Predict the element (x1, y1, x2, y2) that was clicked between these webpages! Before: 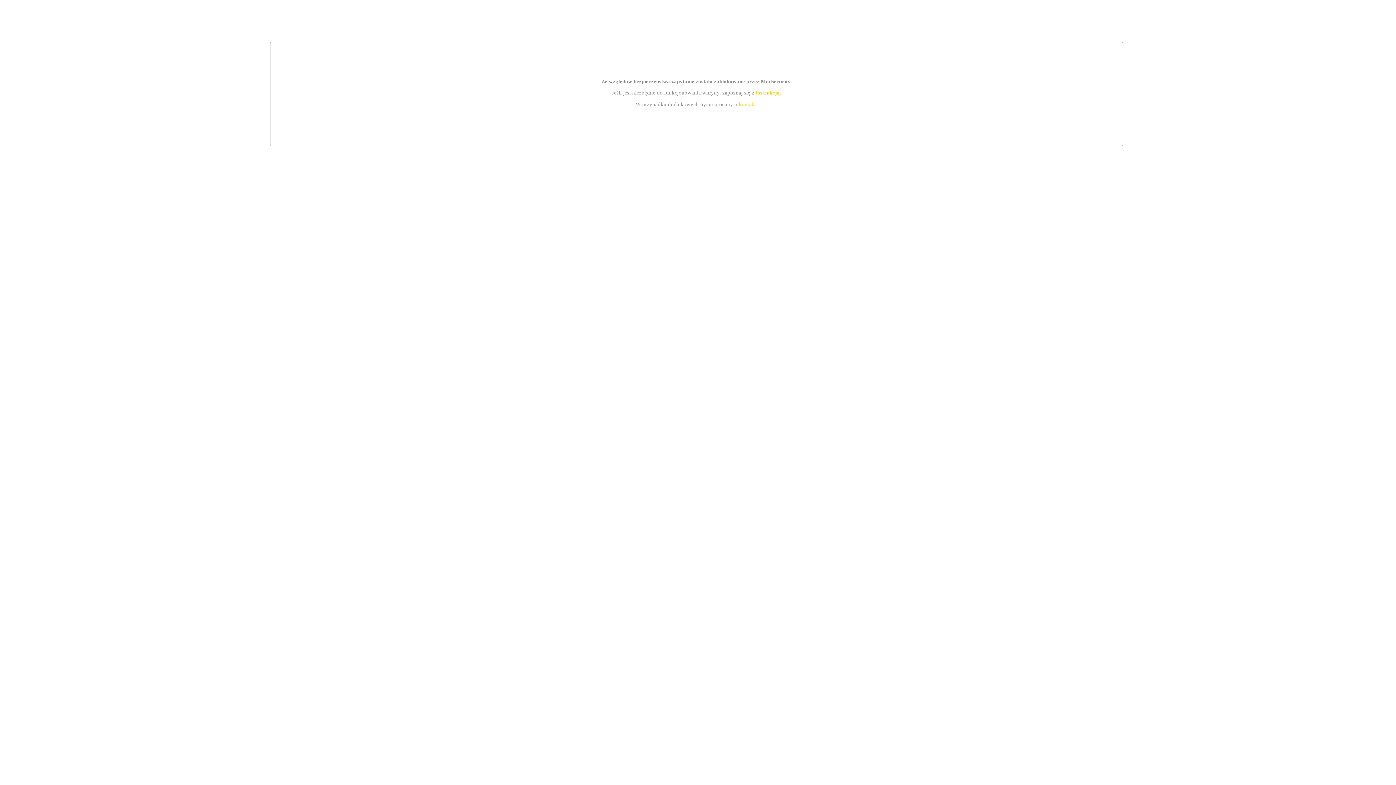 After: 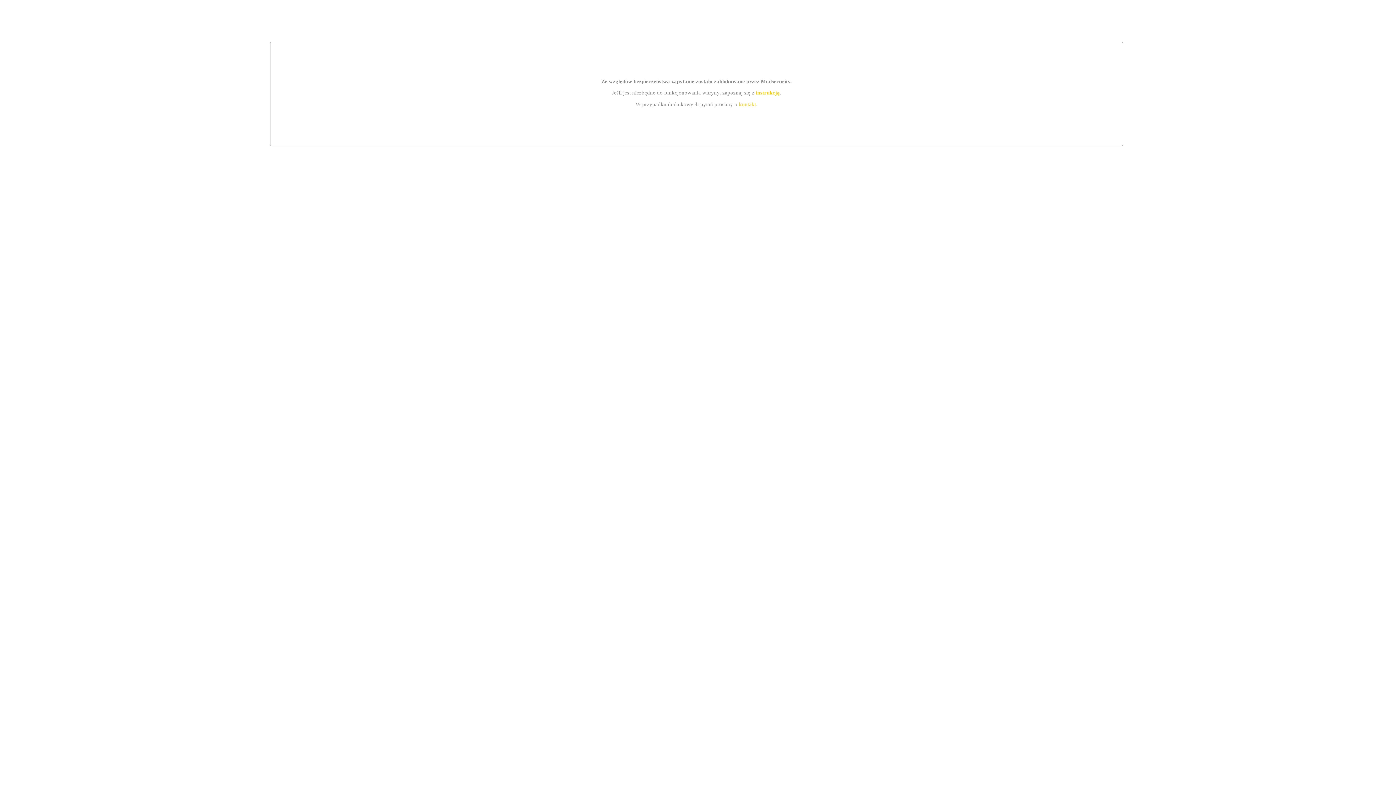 Action: label: instrukcją bbox: (755, 89, 779, 95)